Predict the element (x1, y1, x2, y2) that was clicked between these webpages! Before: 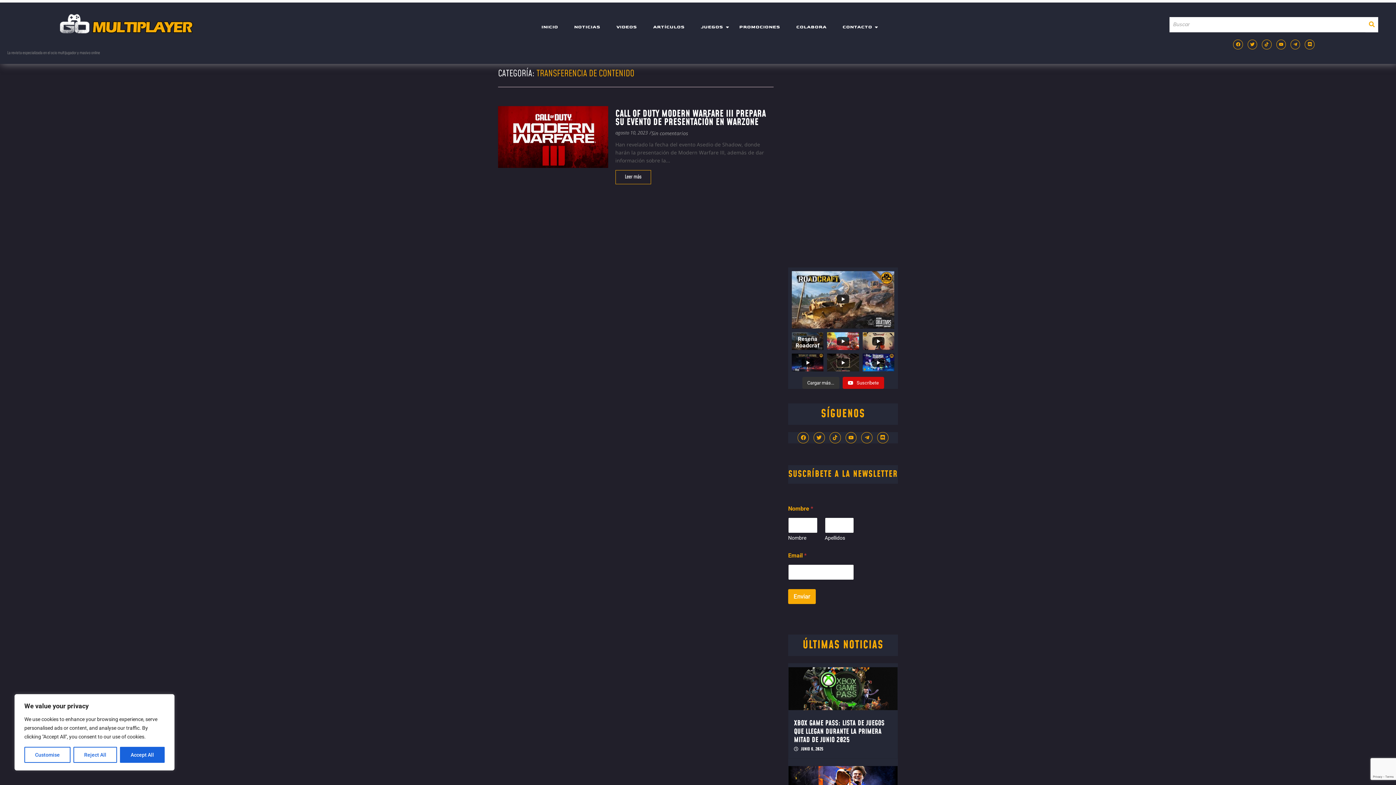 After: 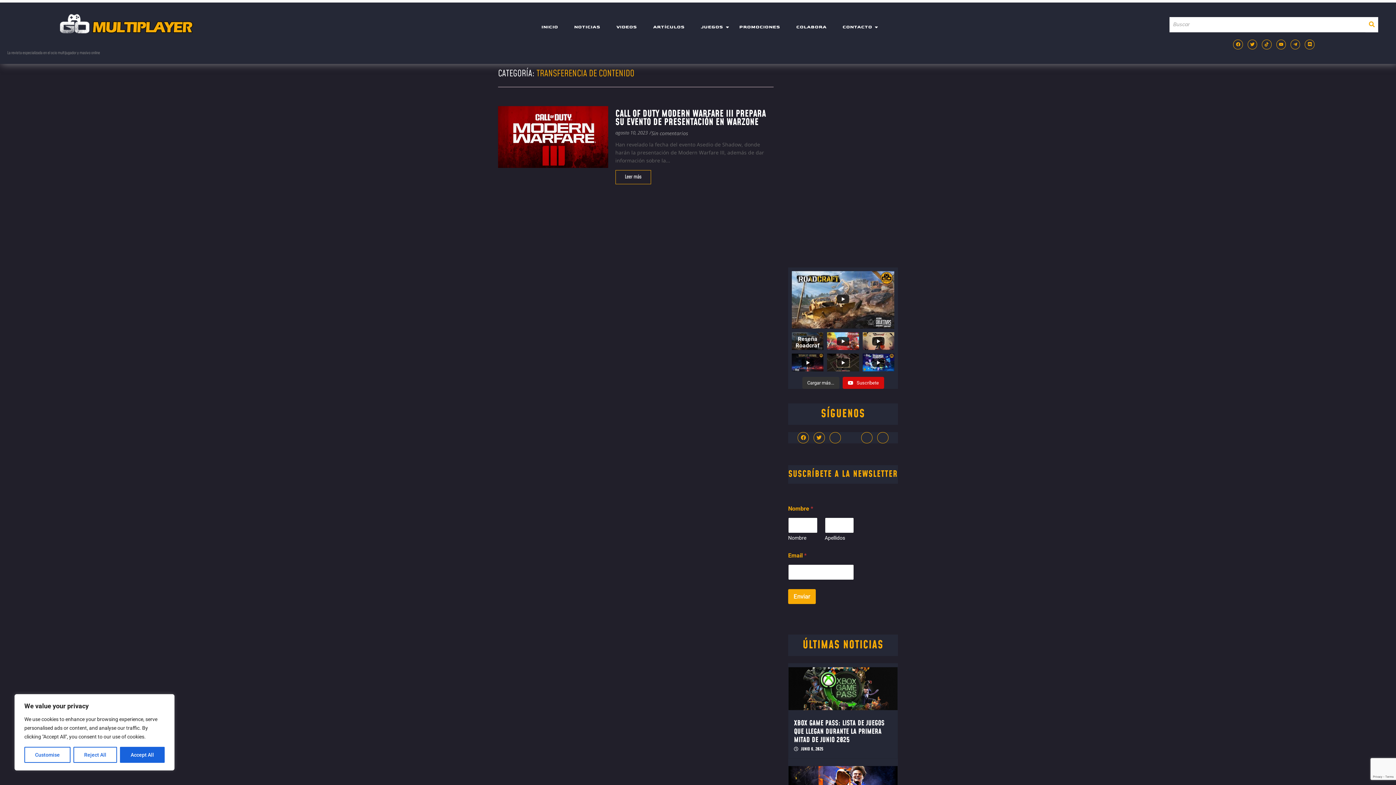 Action: label: Youtube bbox: (845, 432, 856, 443)